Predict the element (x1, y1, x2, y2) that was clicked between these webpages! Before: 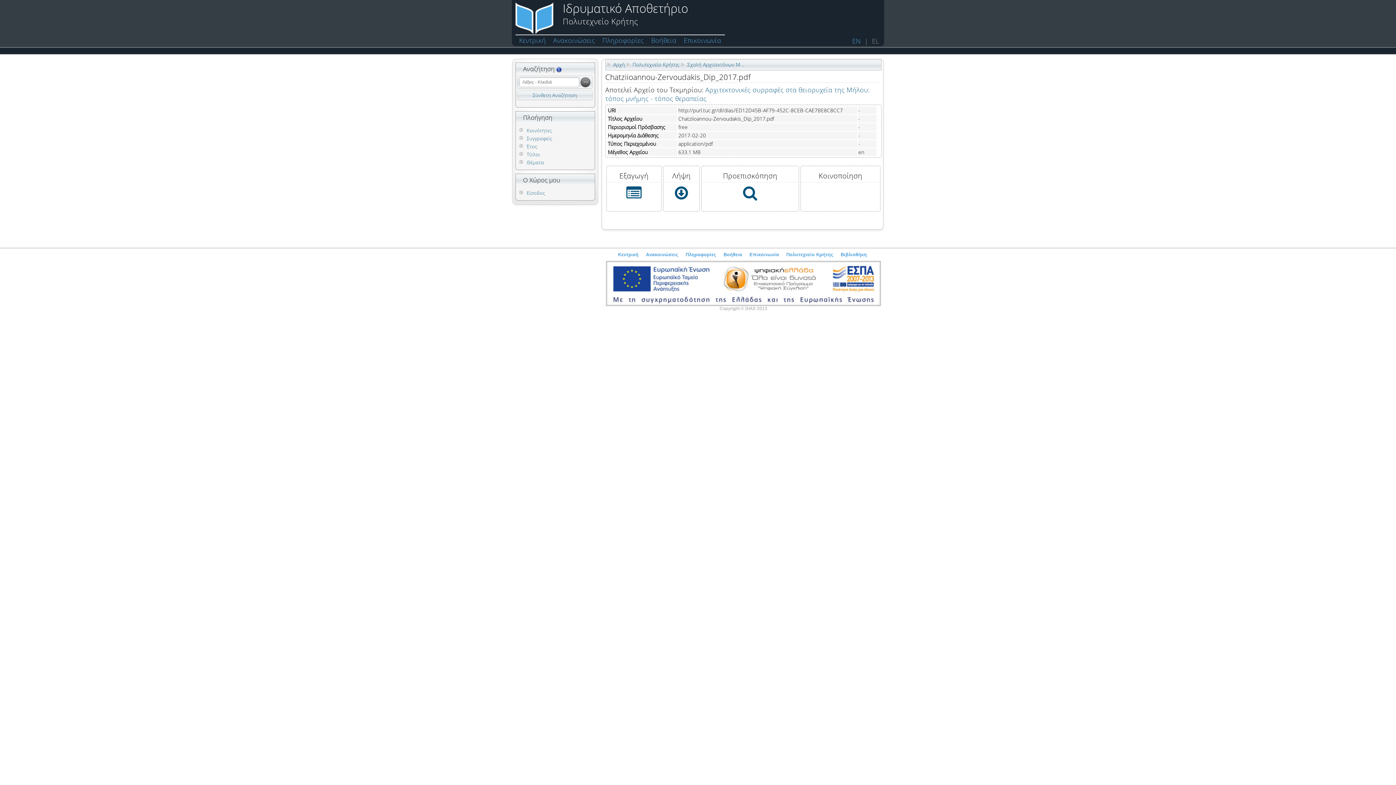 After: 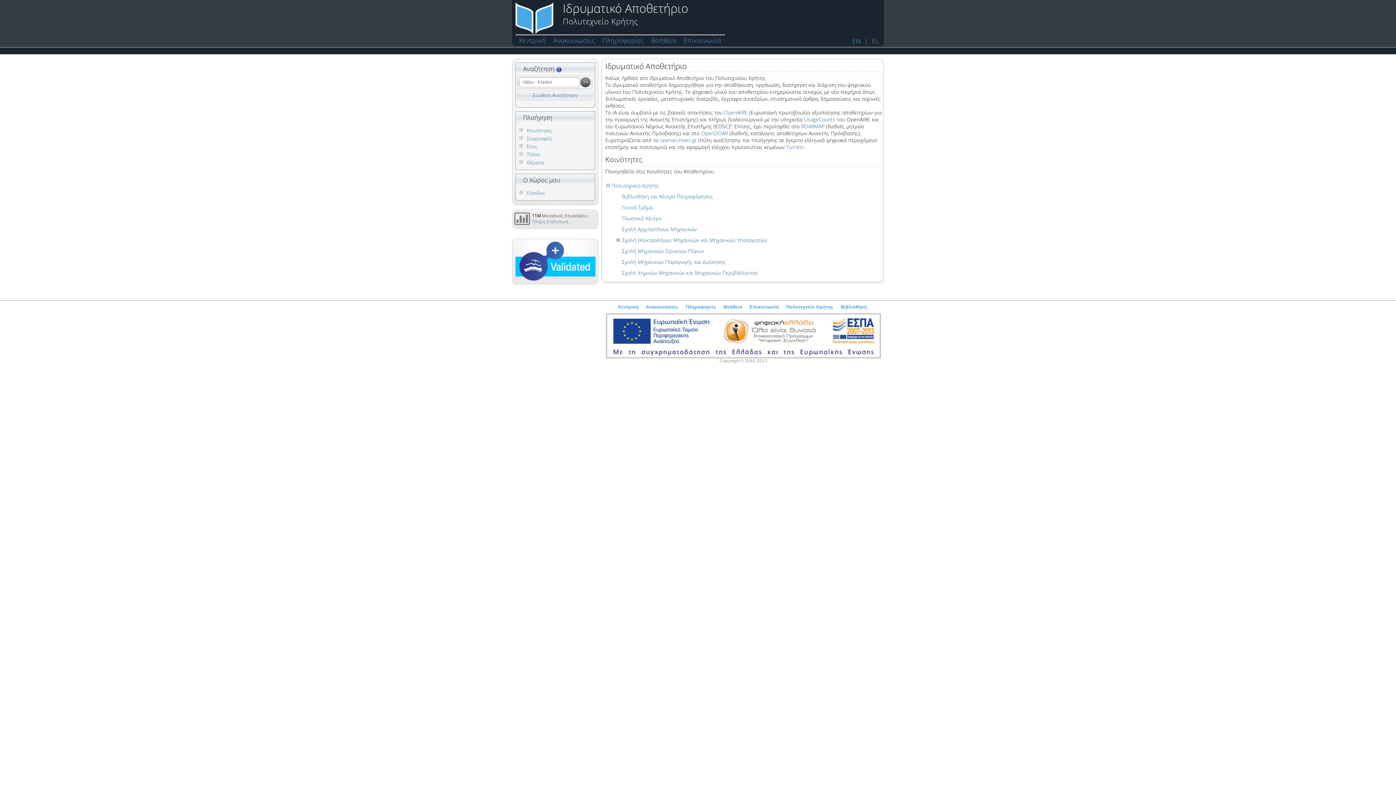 Action: bbox: (519, 36, 546, 44) label: Κεντρική